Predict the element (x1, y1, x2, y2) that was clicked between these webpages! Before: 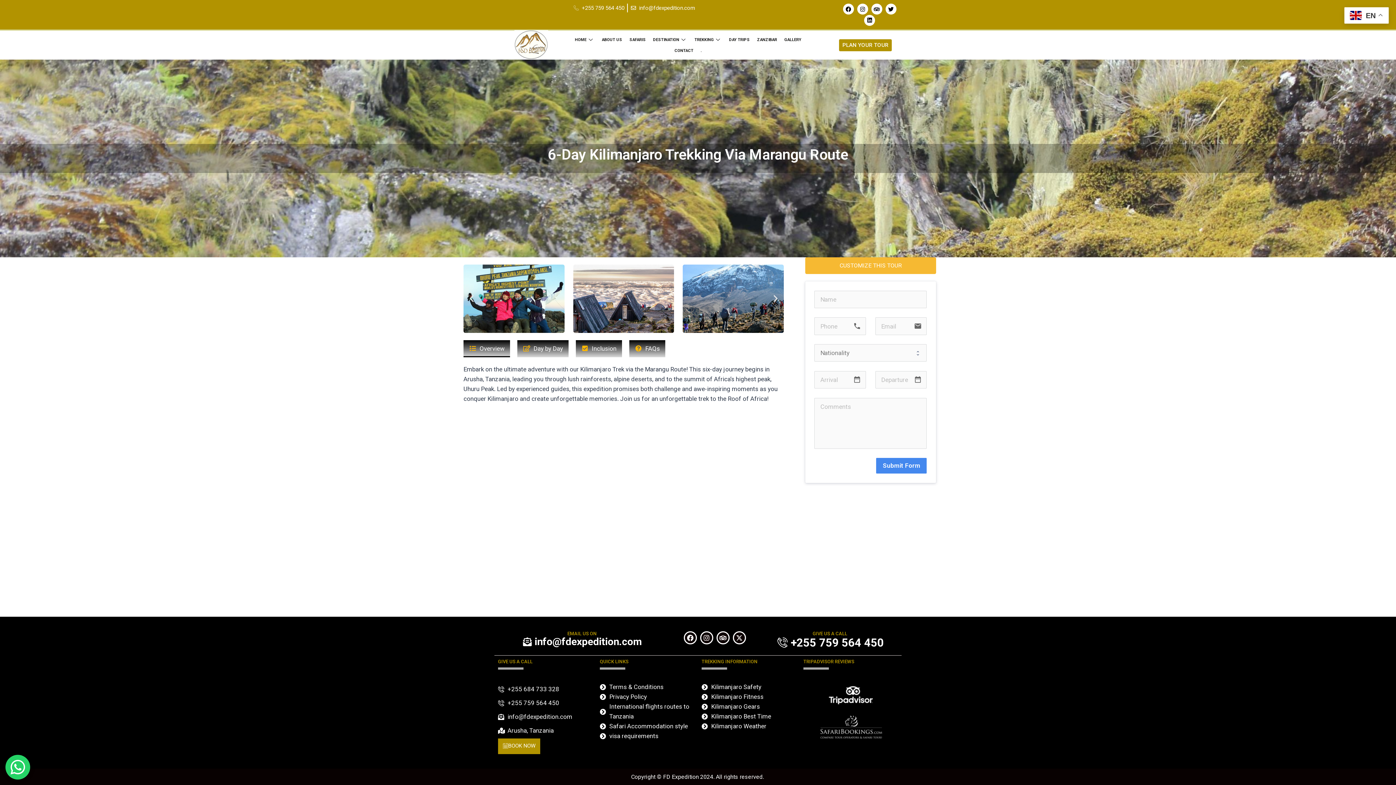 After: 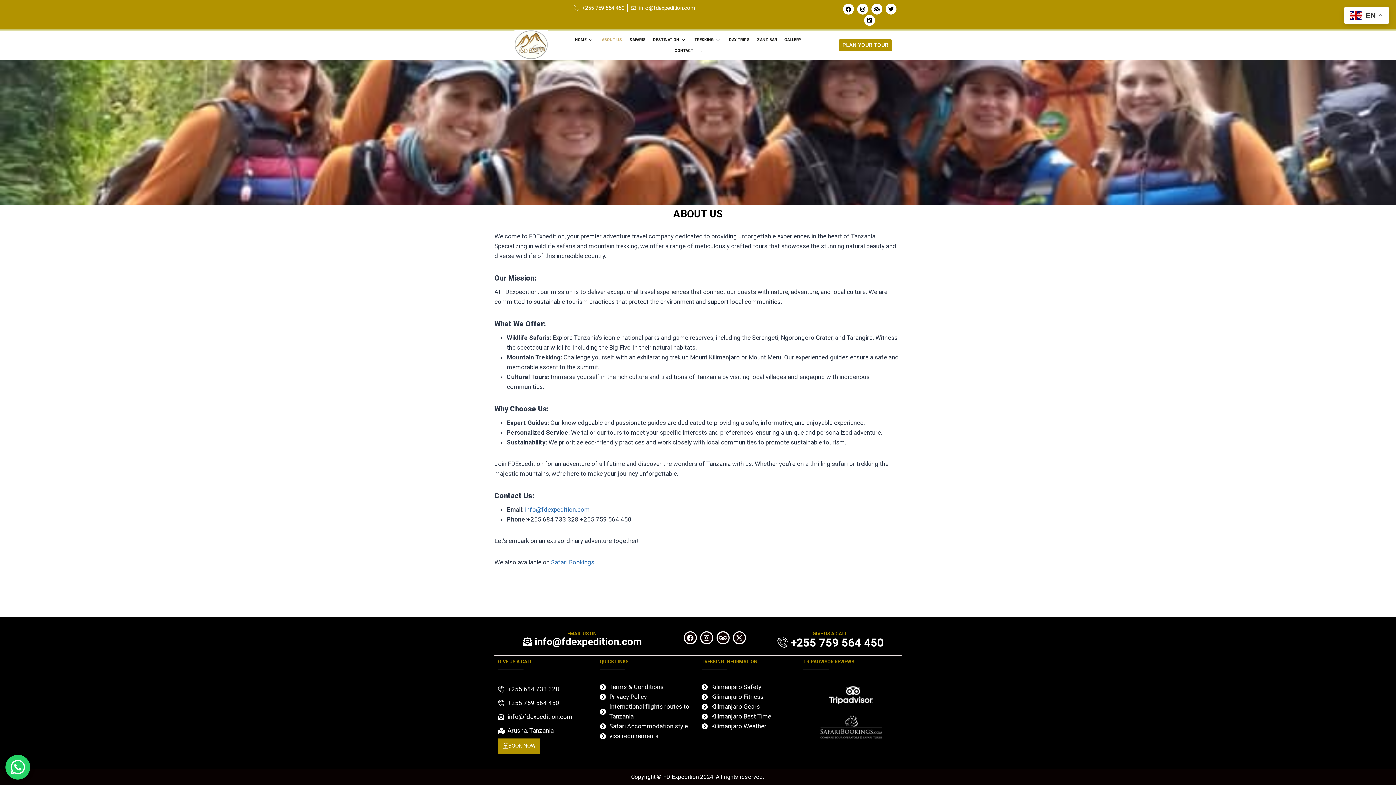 Action: label: ABOUT US bbox: (598, 34, 625, 45)